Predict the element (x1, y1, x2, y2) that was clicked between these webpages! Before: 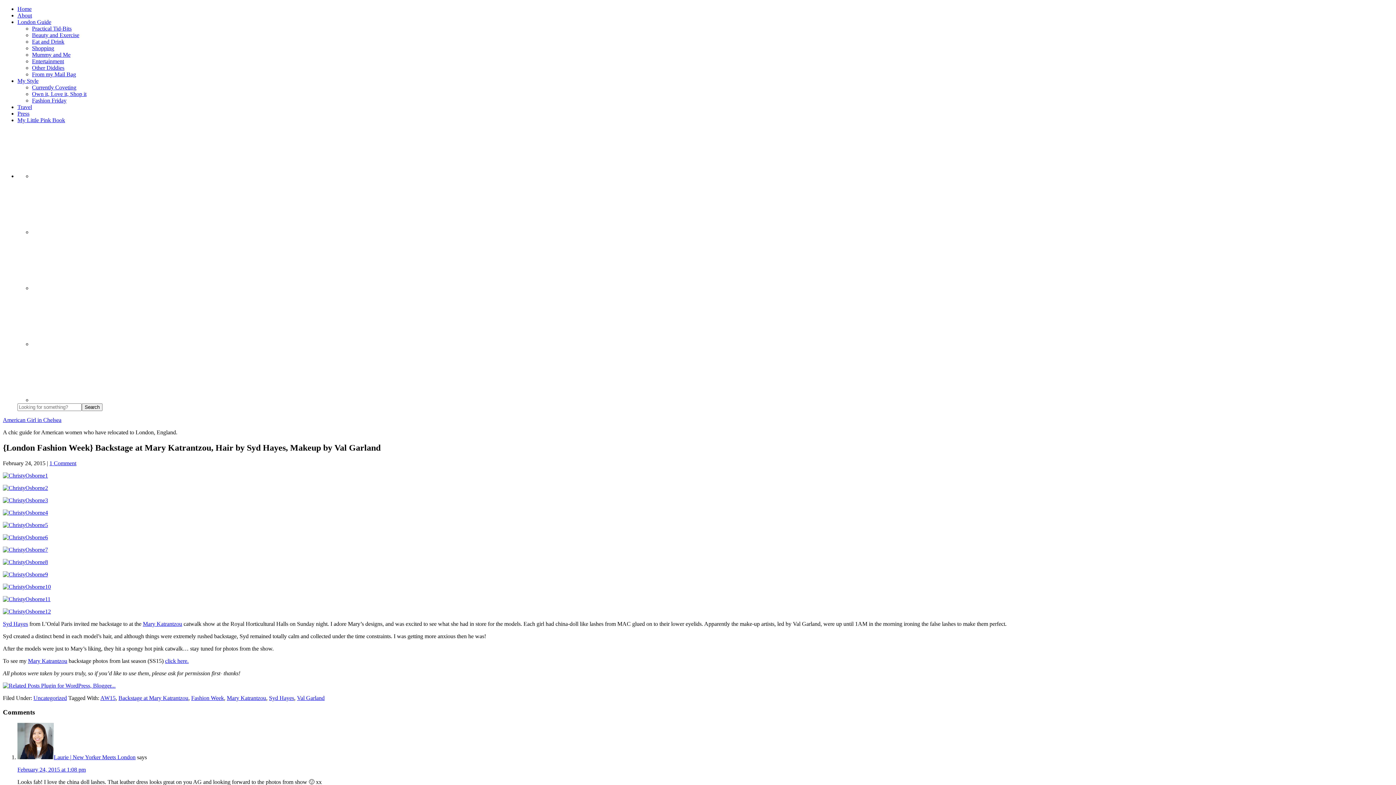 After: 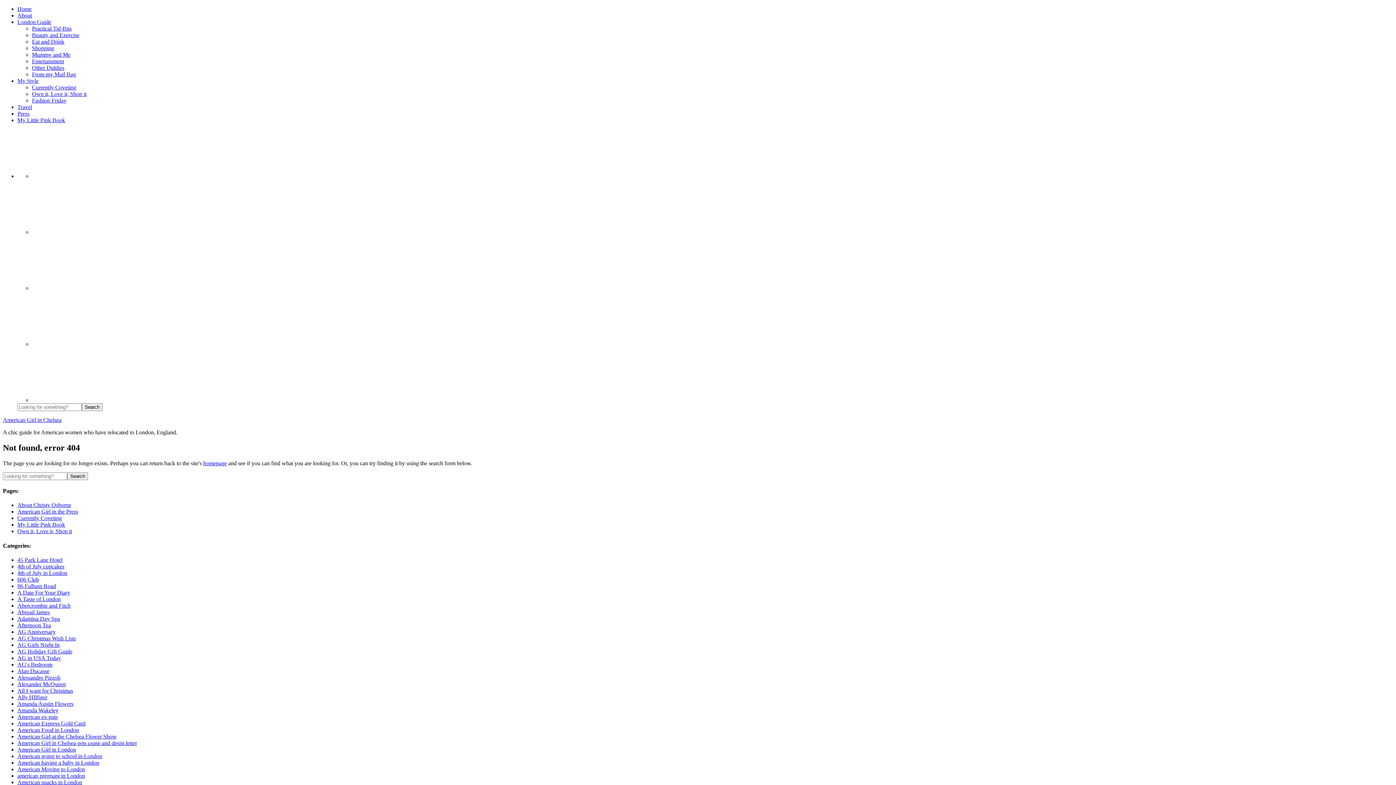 Action: bbox: (2, 559, 48, 565)